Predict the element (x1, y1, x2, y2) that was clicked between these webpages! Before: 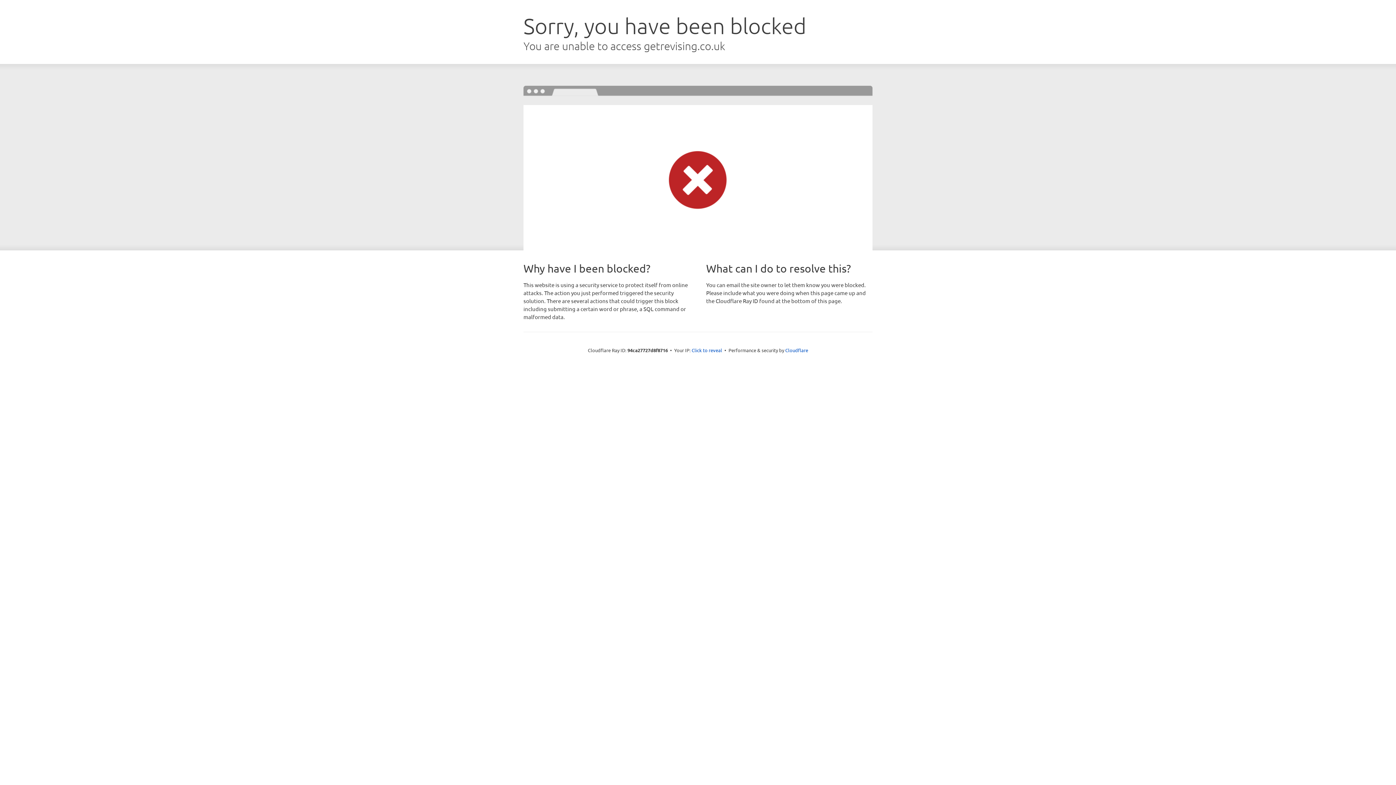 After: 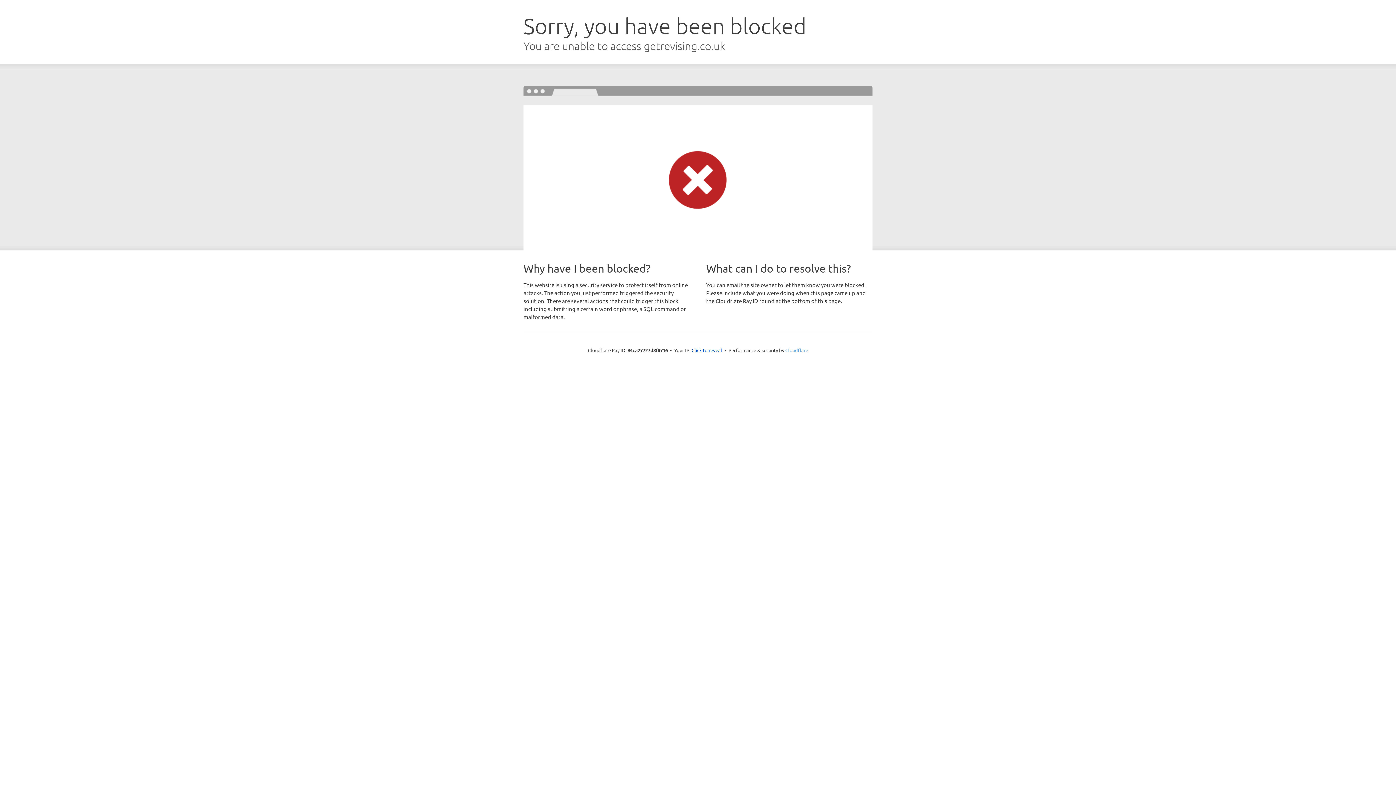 Action: bbox: (785, 347, 808, 353) label: Cloudflare